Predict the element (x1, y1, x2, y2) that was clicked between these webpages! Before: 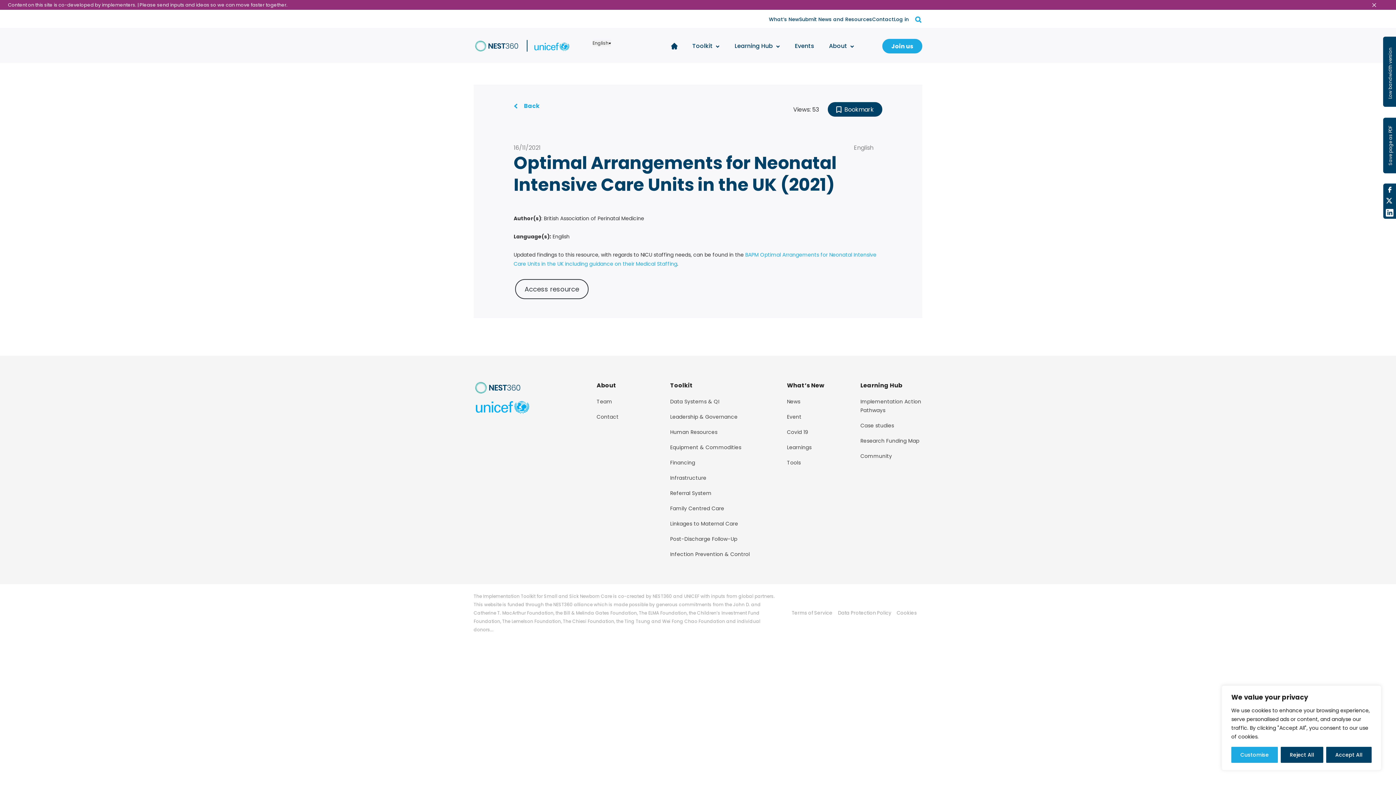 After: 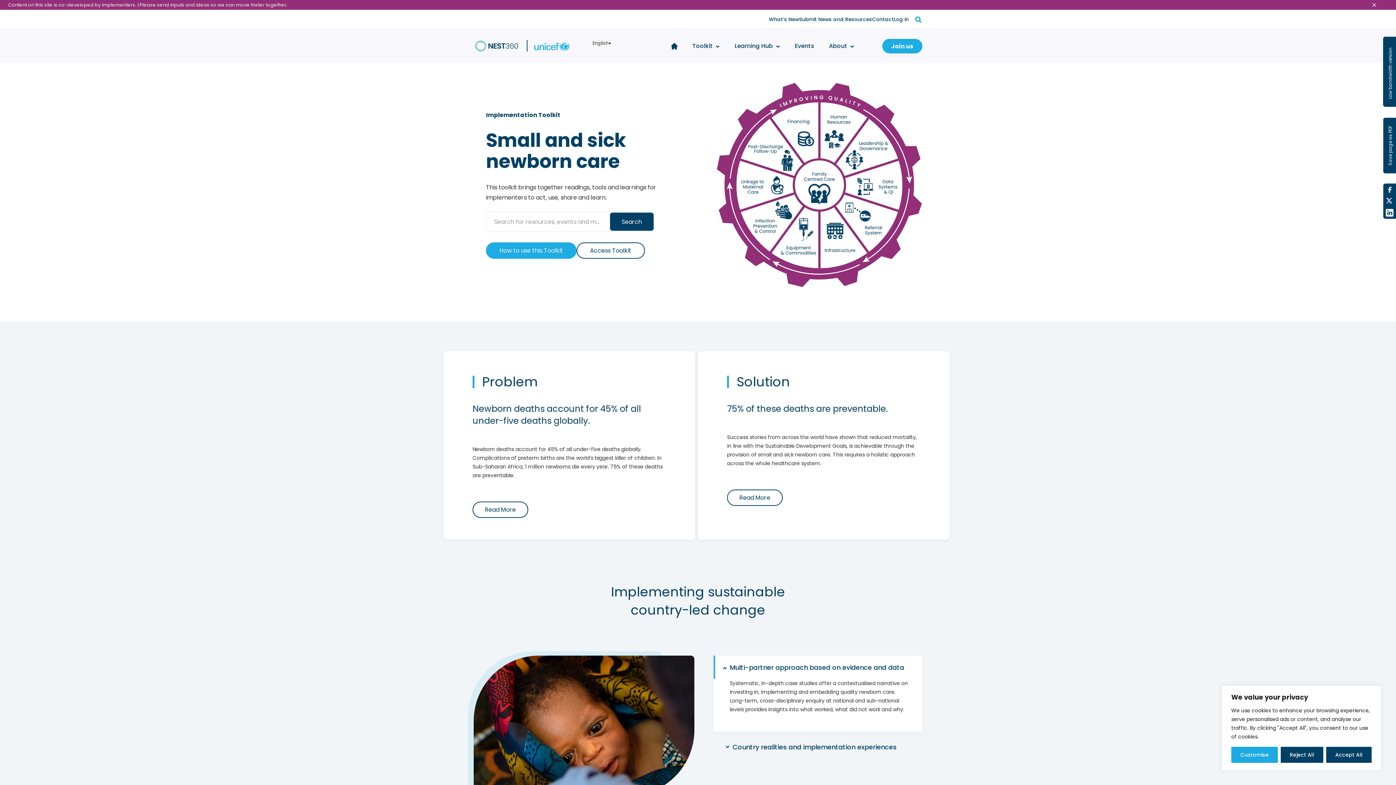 Action: bbox: (473, 381, 527, 414)